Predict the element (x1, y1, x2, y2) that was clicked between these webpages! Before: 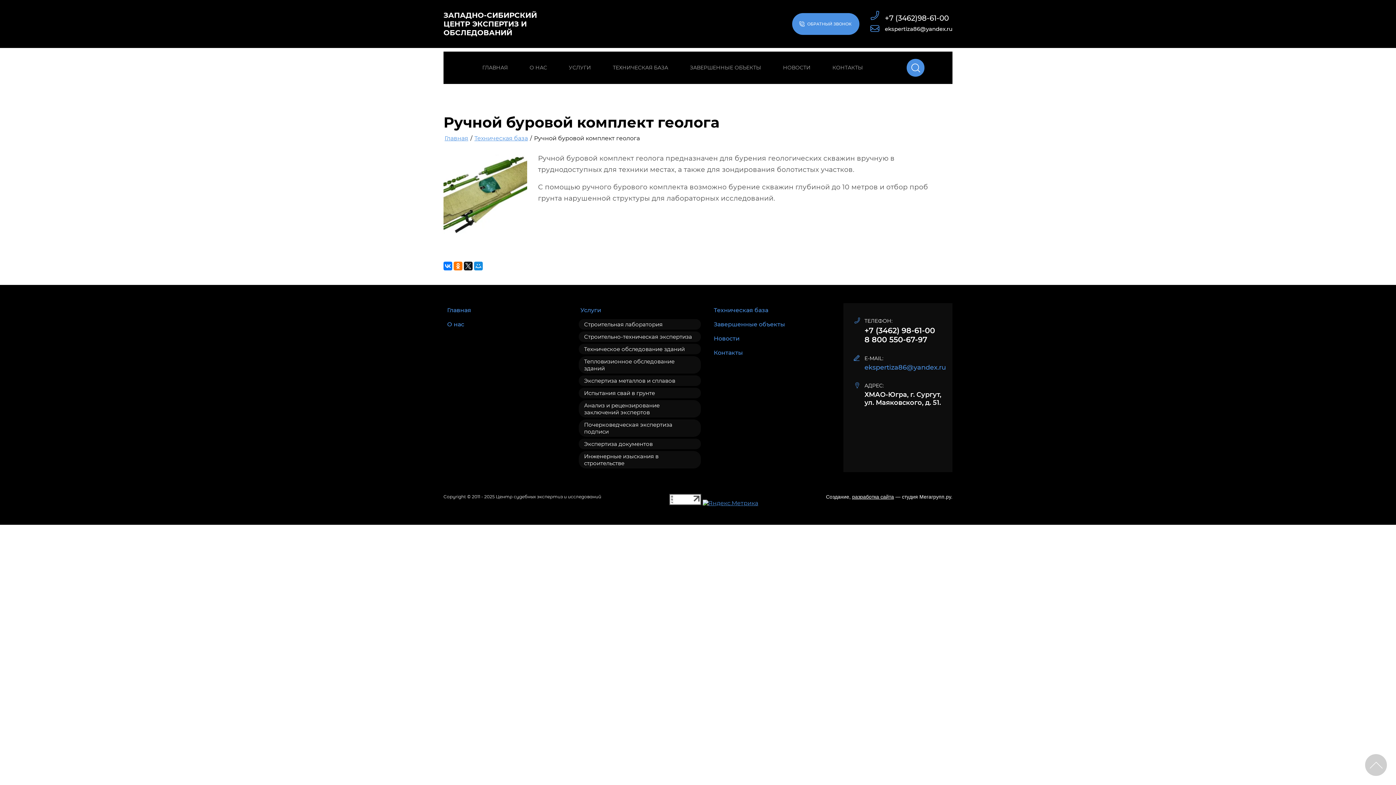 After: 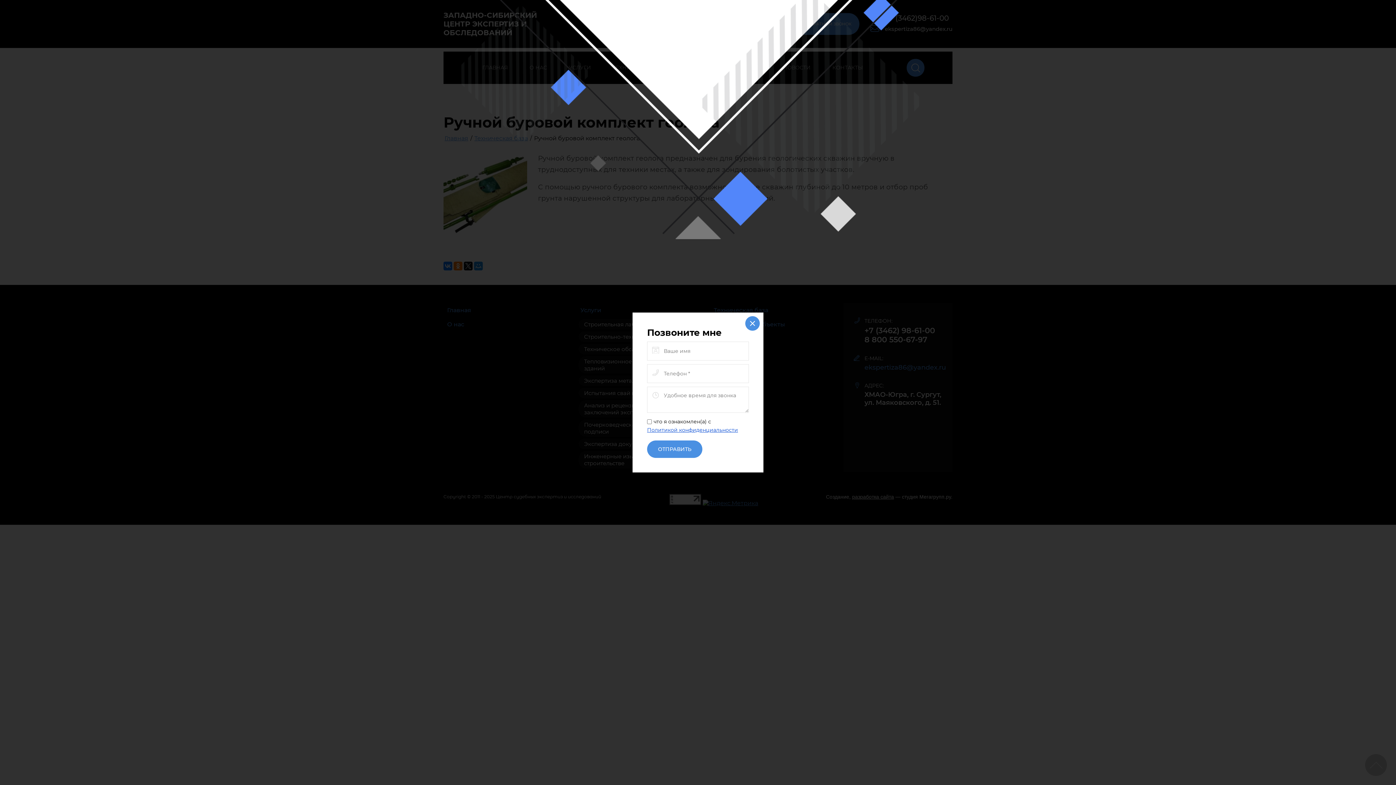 Action: label: ОБРАТНЫЙ ЗВОНОК bbox: (792, 13, 859, 34)